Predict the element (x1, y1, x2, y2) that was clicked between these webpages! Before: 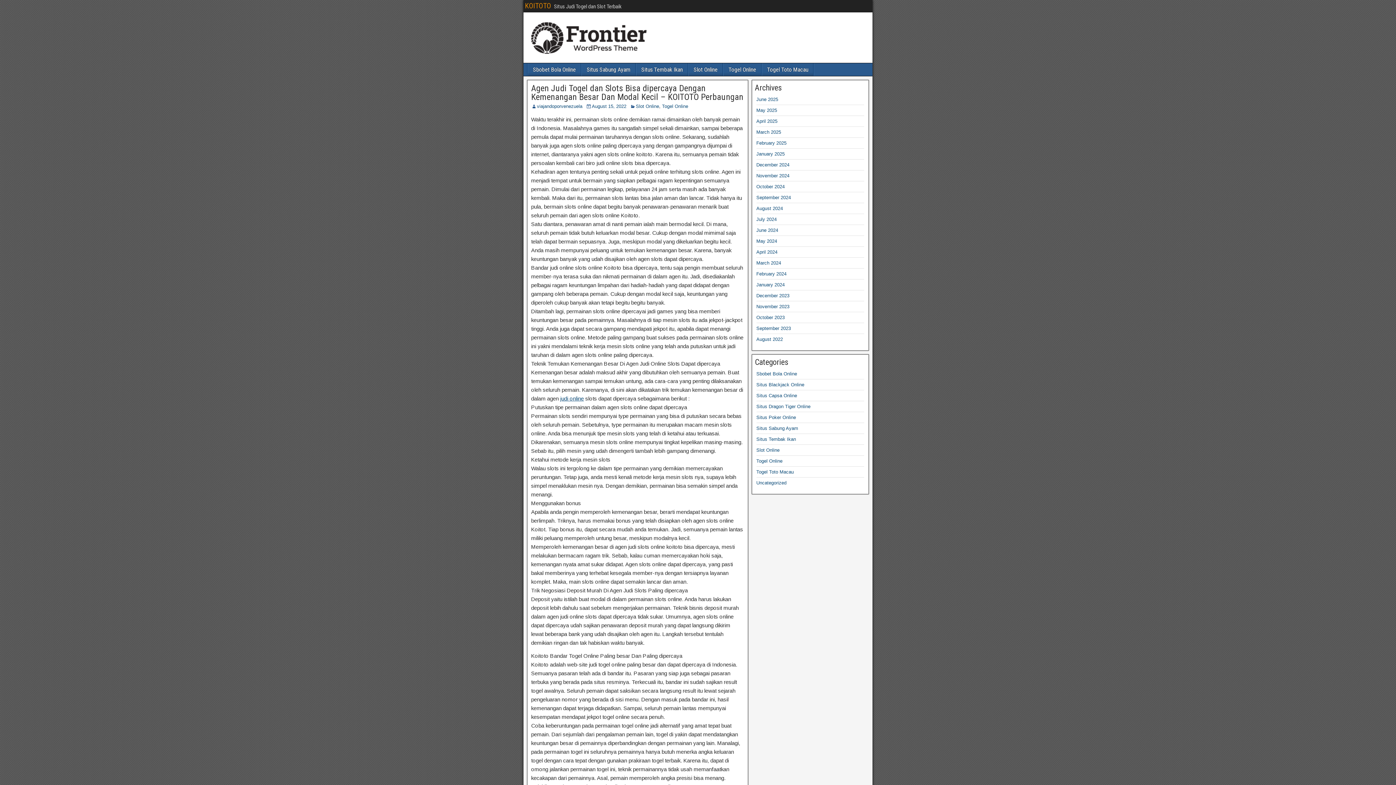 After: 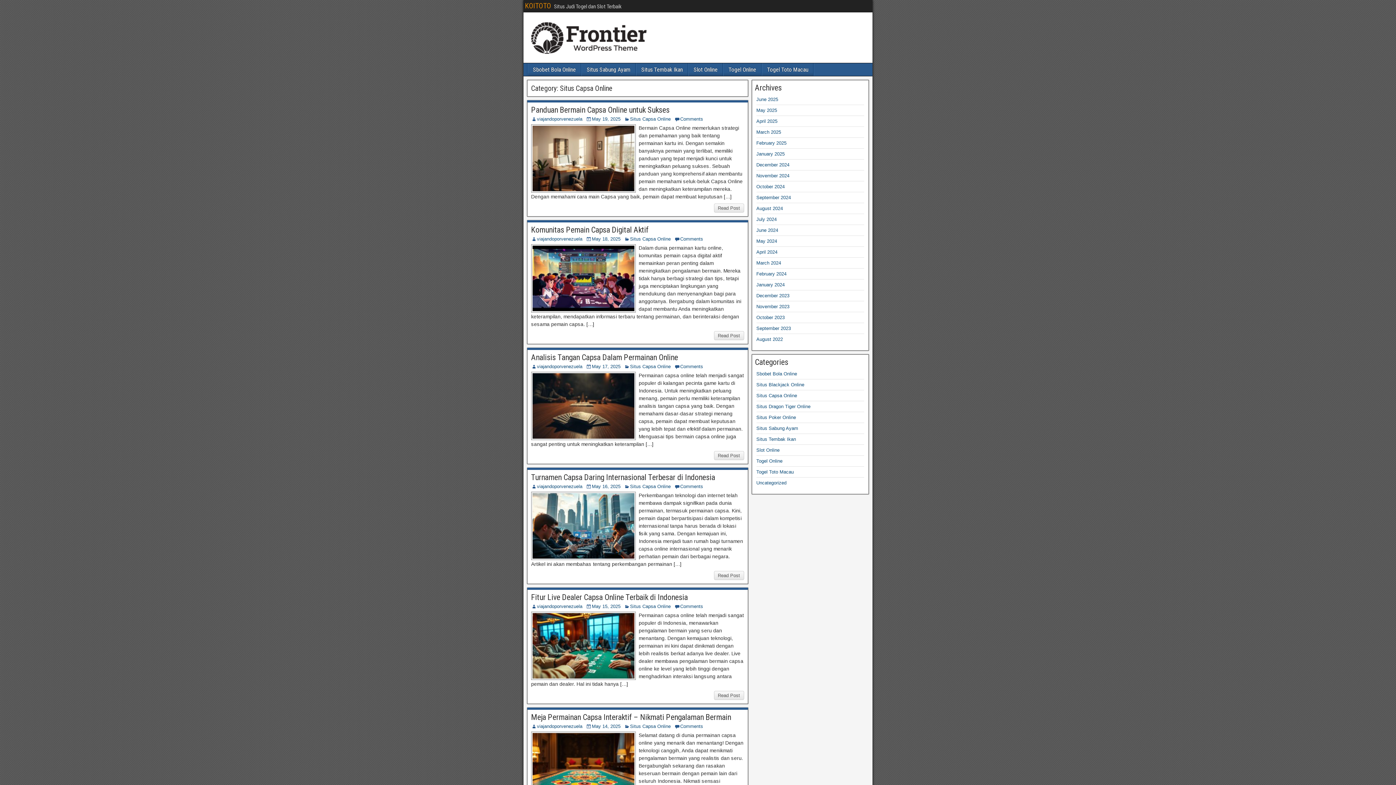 Action: label: Situs Capsa Online bbox: (756, 393, 797, 398)